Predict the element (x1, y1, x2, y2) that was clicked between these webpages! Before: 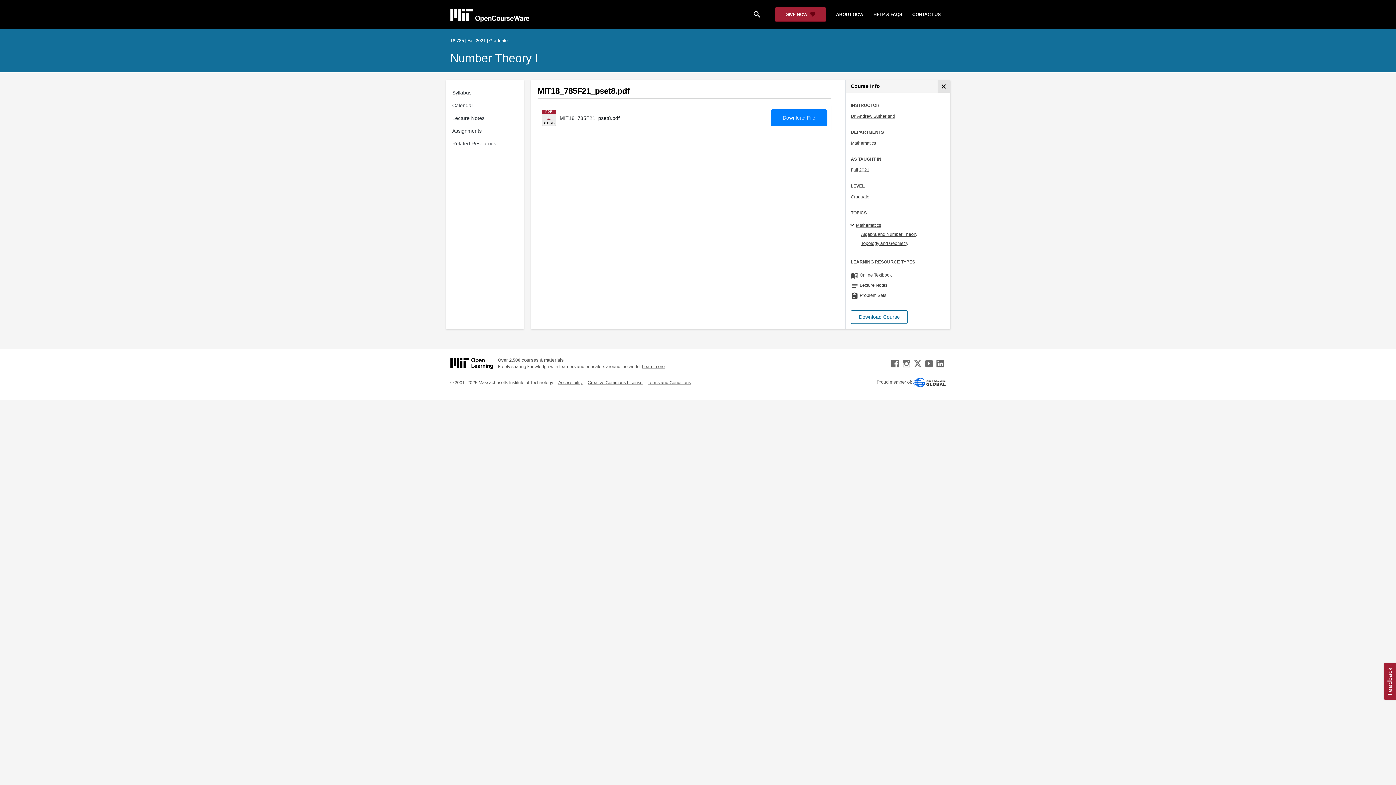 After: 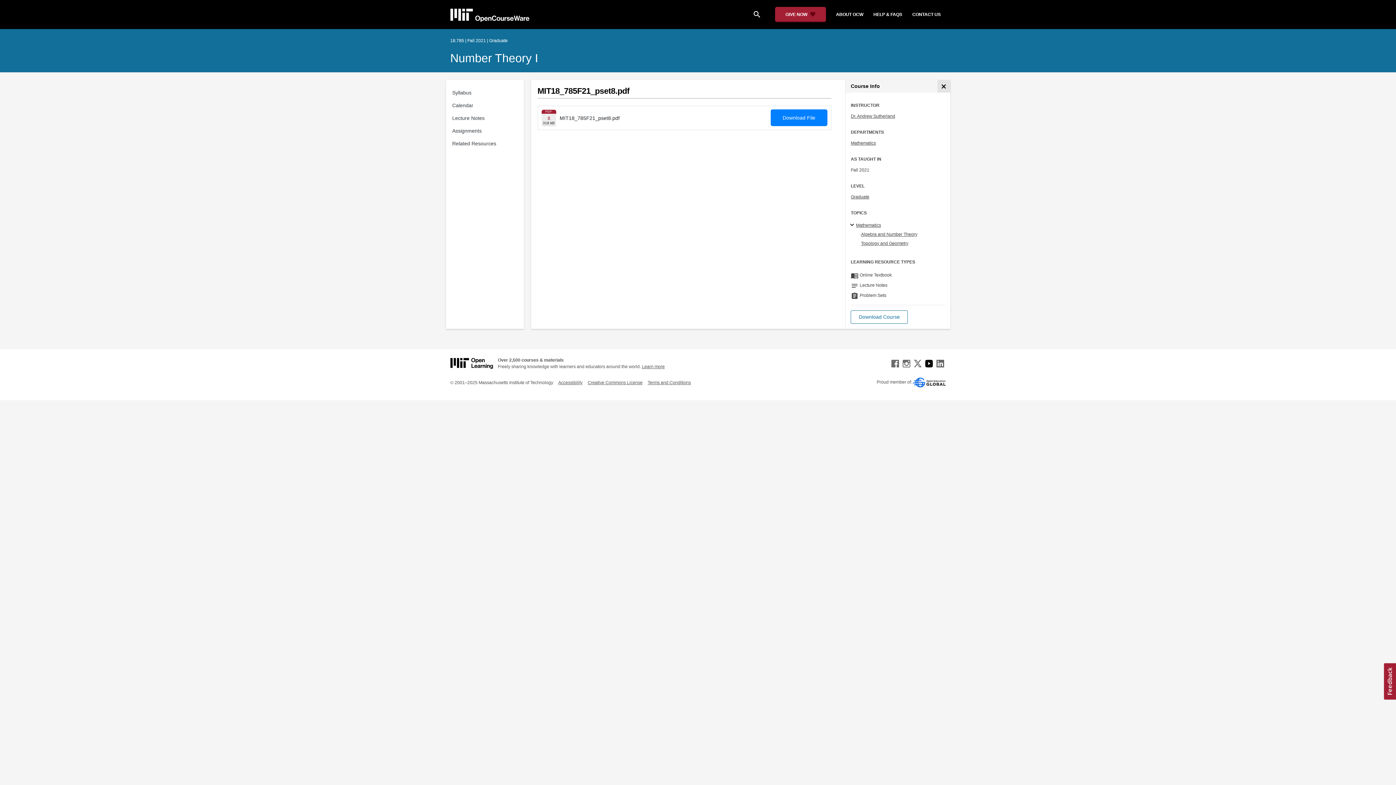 Action: bbox: (923, 360, 934, 365)